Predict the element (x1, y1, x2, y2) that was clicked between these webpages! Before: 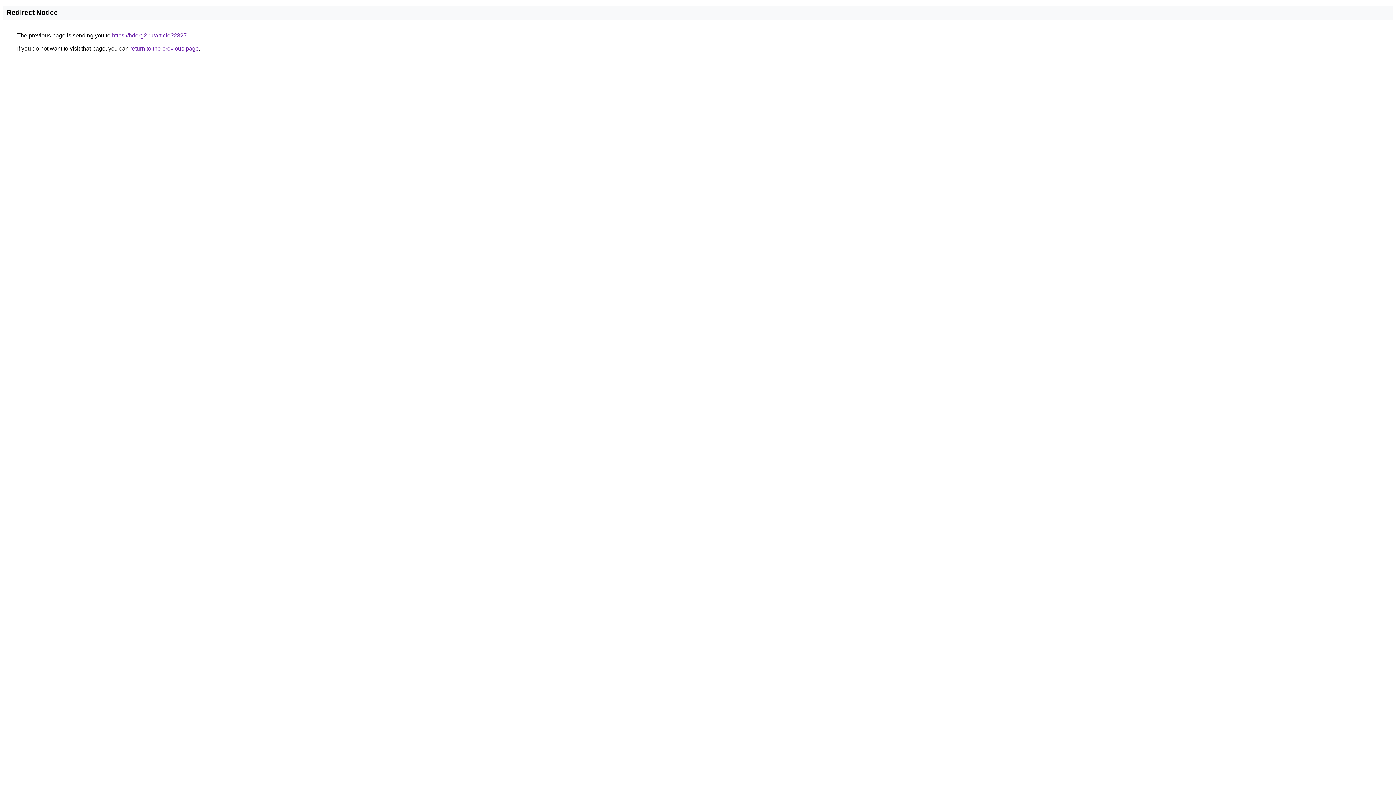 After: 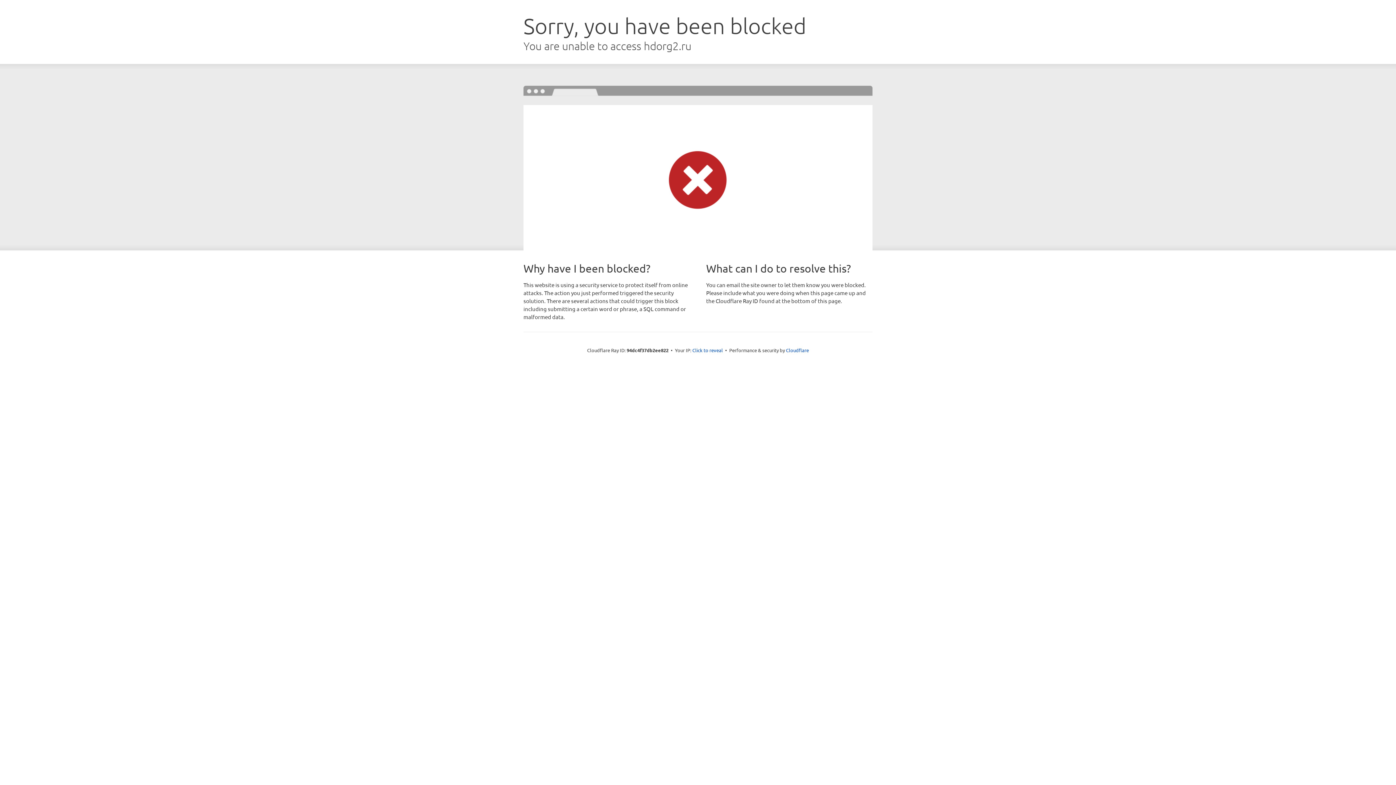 Action: bbox: (112, 32, 186, 38) label: https://hdorg2.ru/article?2327